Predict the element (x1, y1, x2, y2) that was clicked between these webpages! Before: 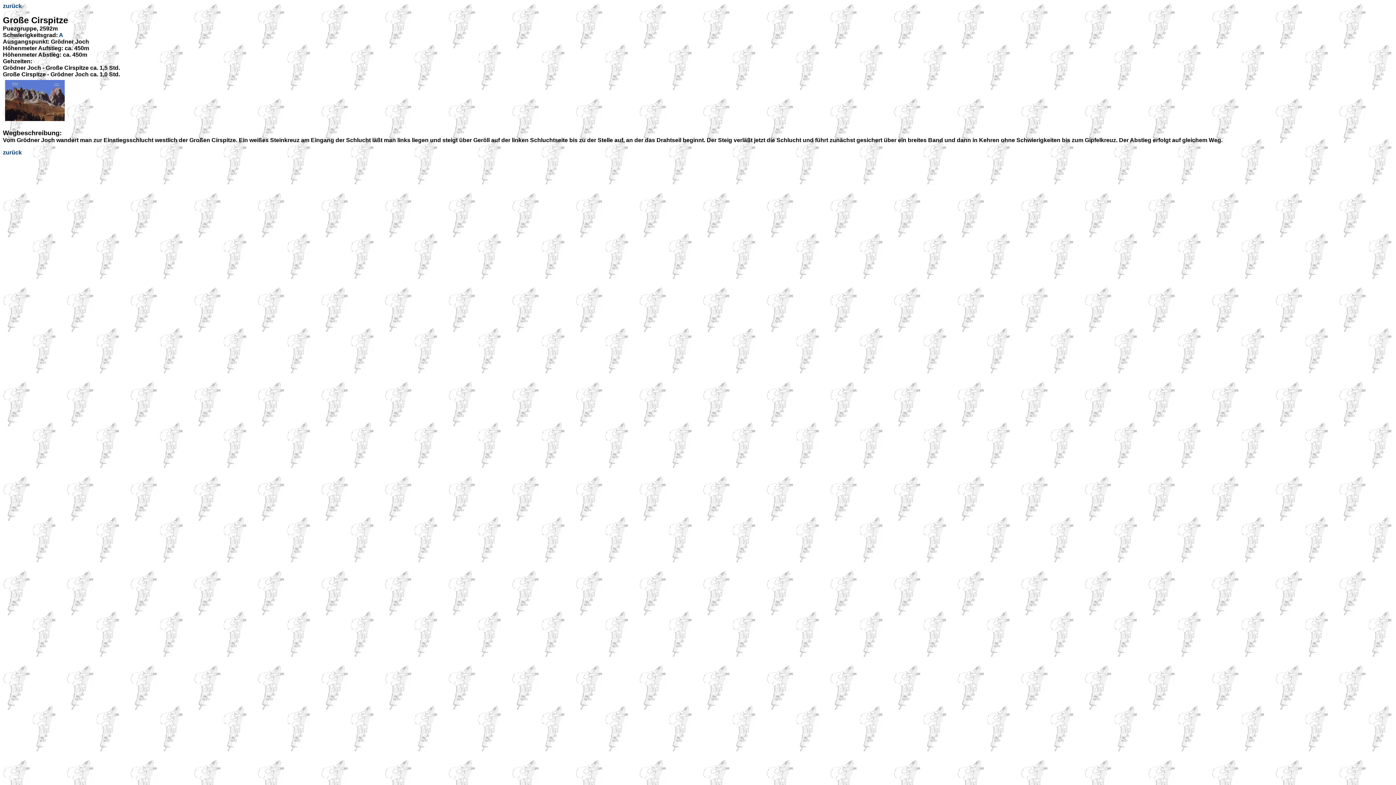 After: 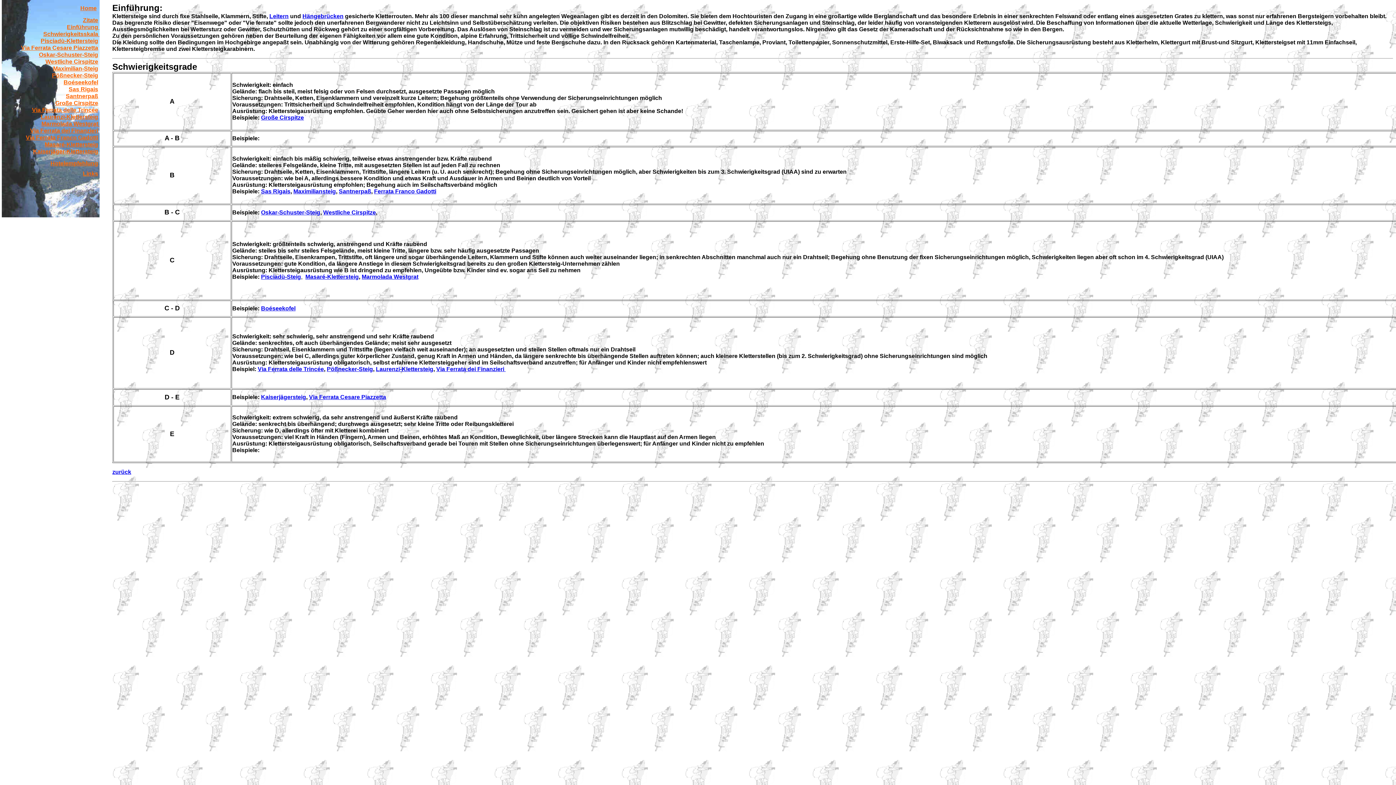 Action: label: zurück bbox: (2, 2, 21, 9)